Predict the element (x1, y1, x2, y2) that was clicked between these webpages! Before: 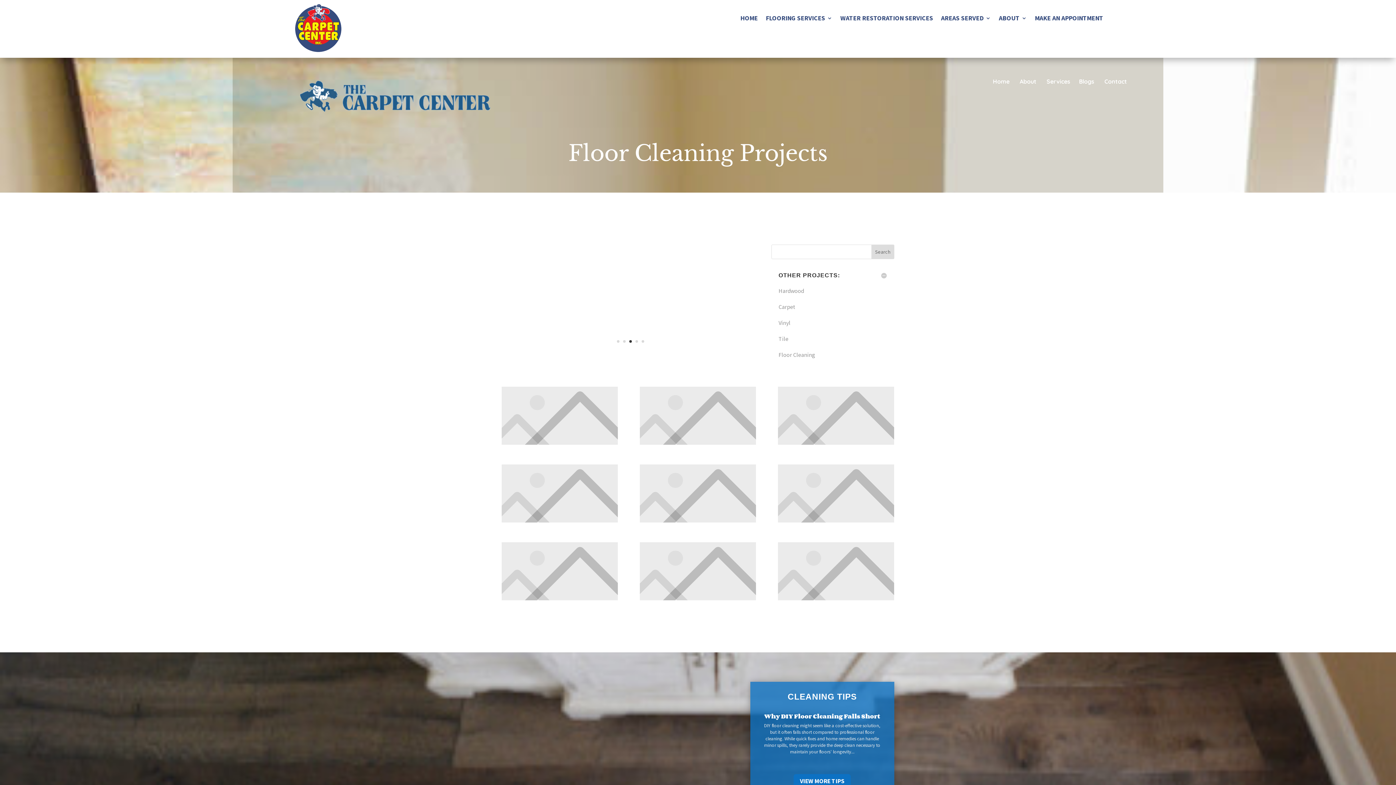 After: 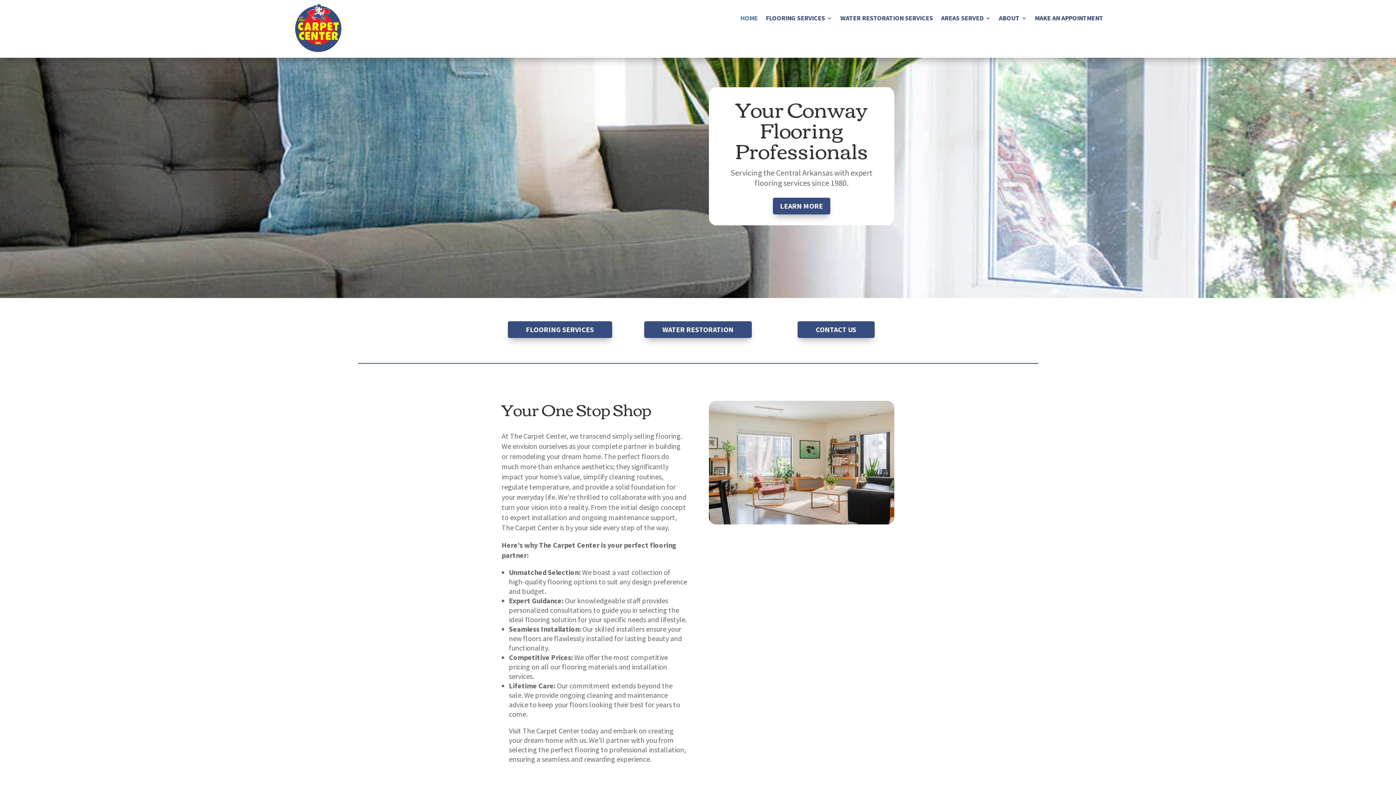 Action: bbox: (292, 48, 343, 55)